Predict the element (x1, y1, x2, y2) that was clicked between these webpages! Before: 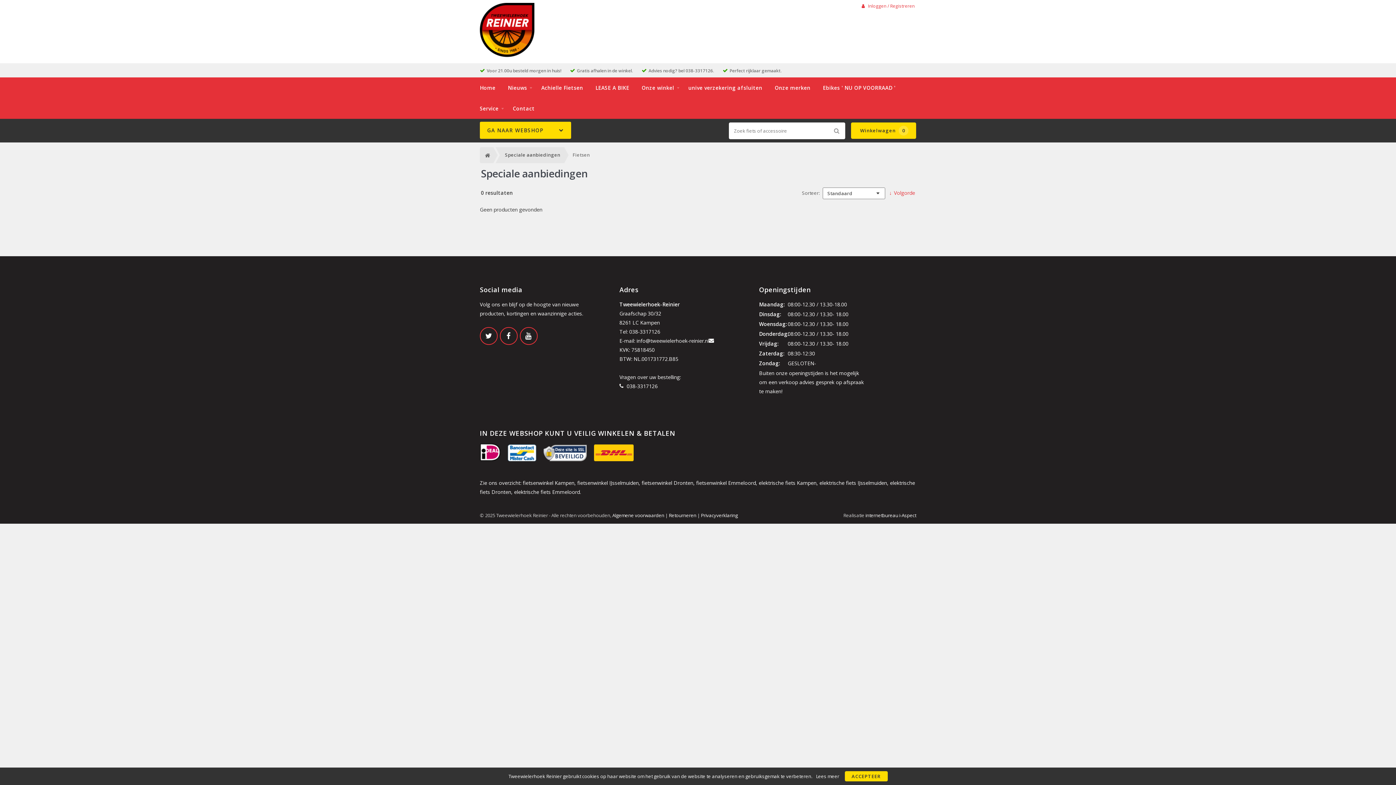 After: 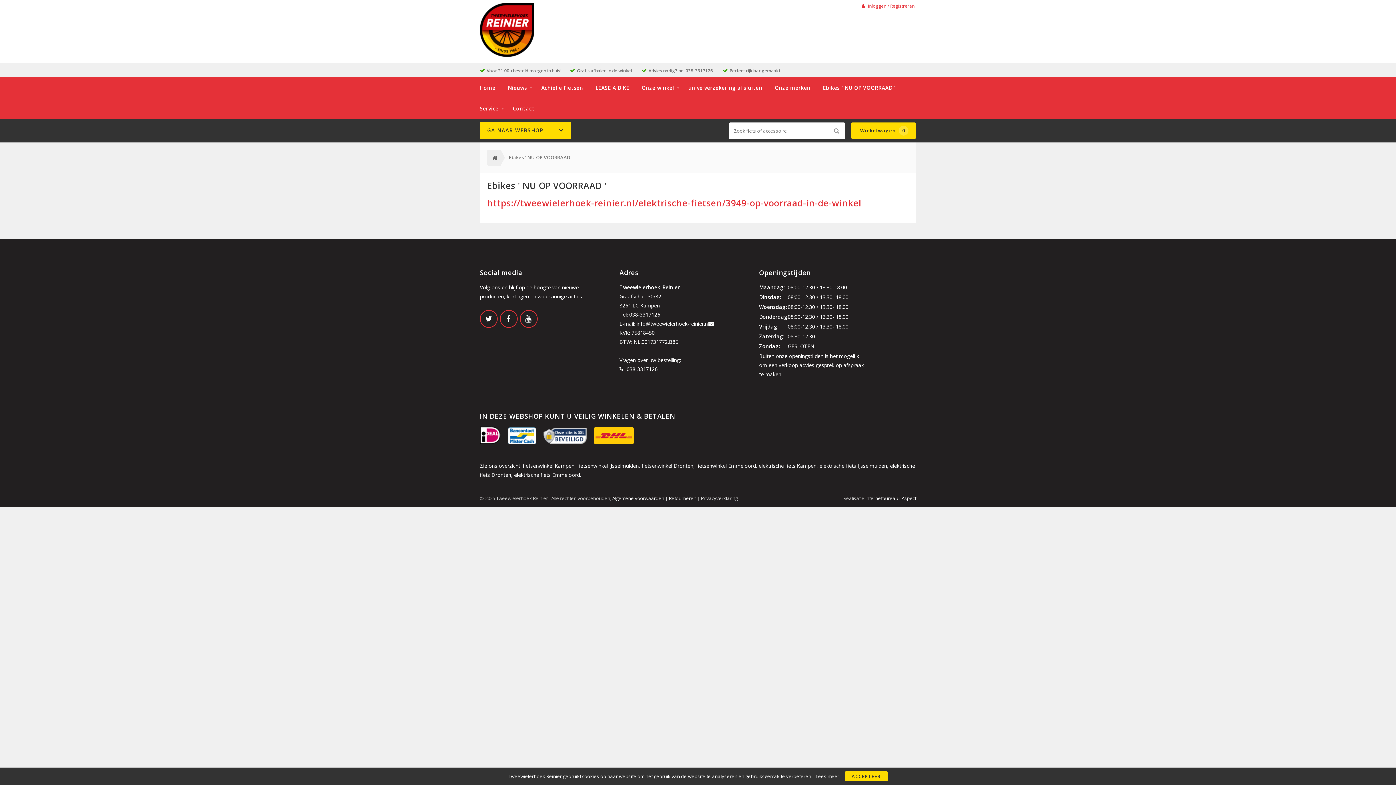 Action: bbox: (823, 77, 895, 98) label: Ebikes ' NU OP VOORRAAD '